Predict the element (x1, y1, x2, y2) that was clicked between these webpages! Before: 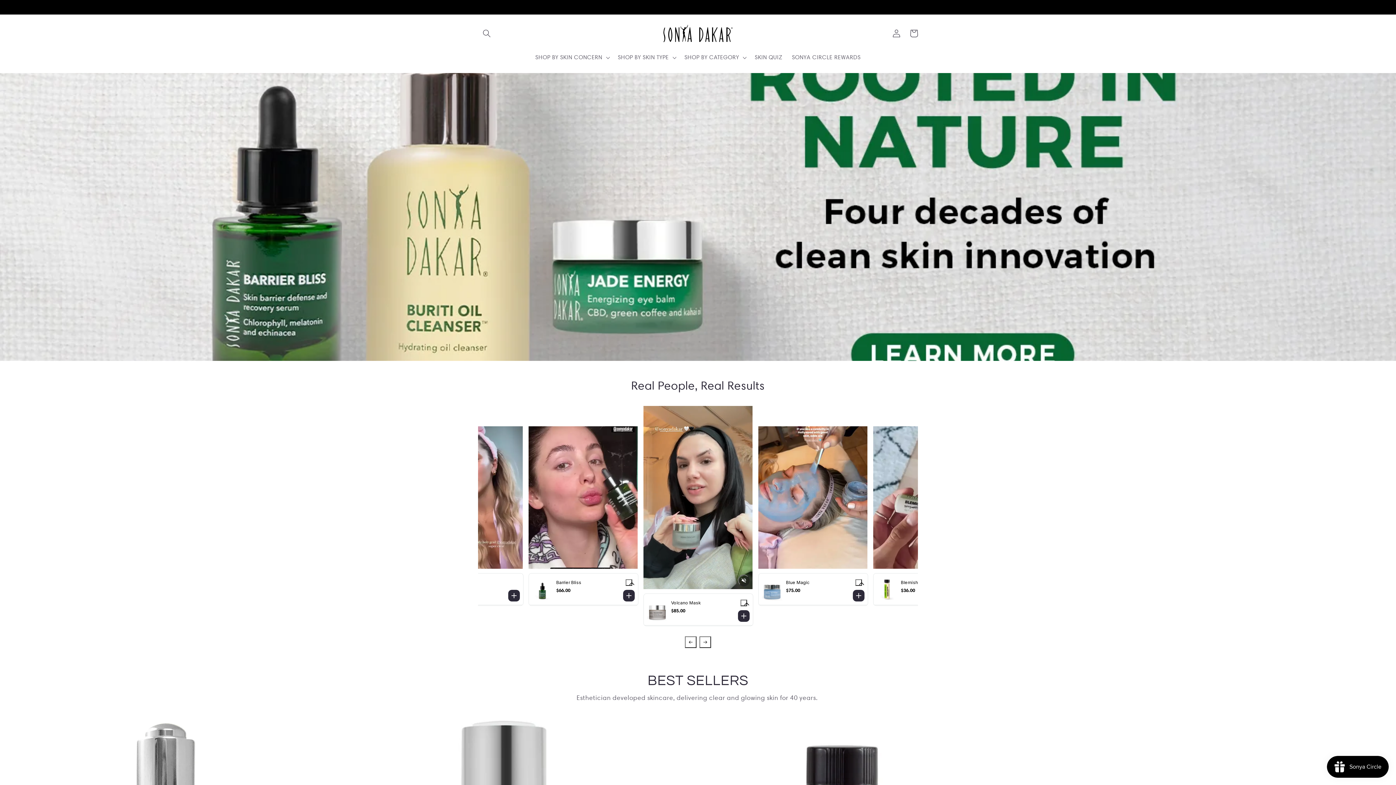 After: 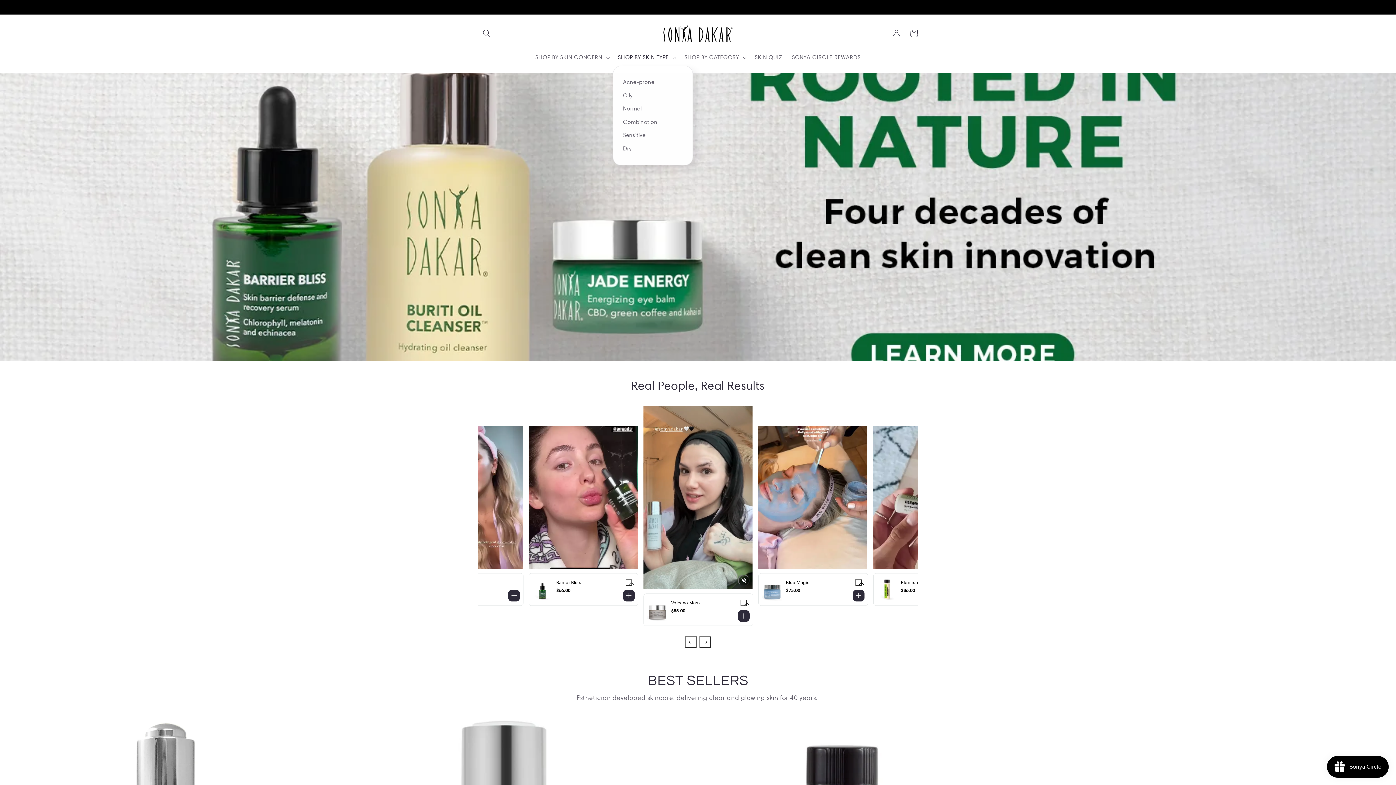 Action: label: SHOP BY SKIN TYPE bbox: (613, 34, 679, 51)